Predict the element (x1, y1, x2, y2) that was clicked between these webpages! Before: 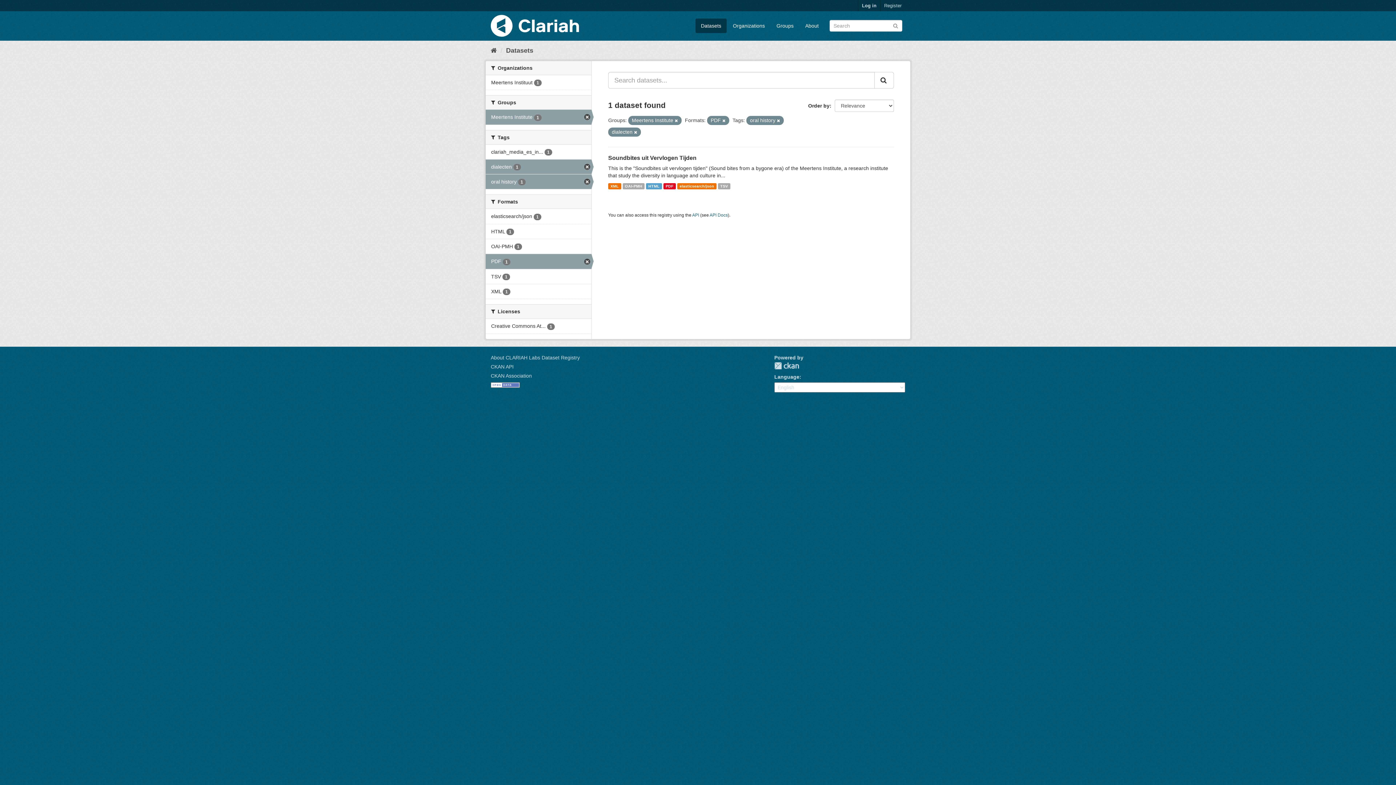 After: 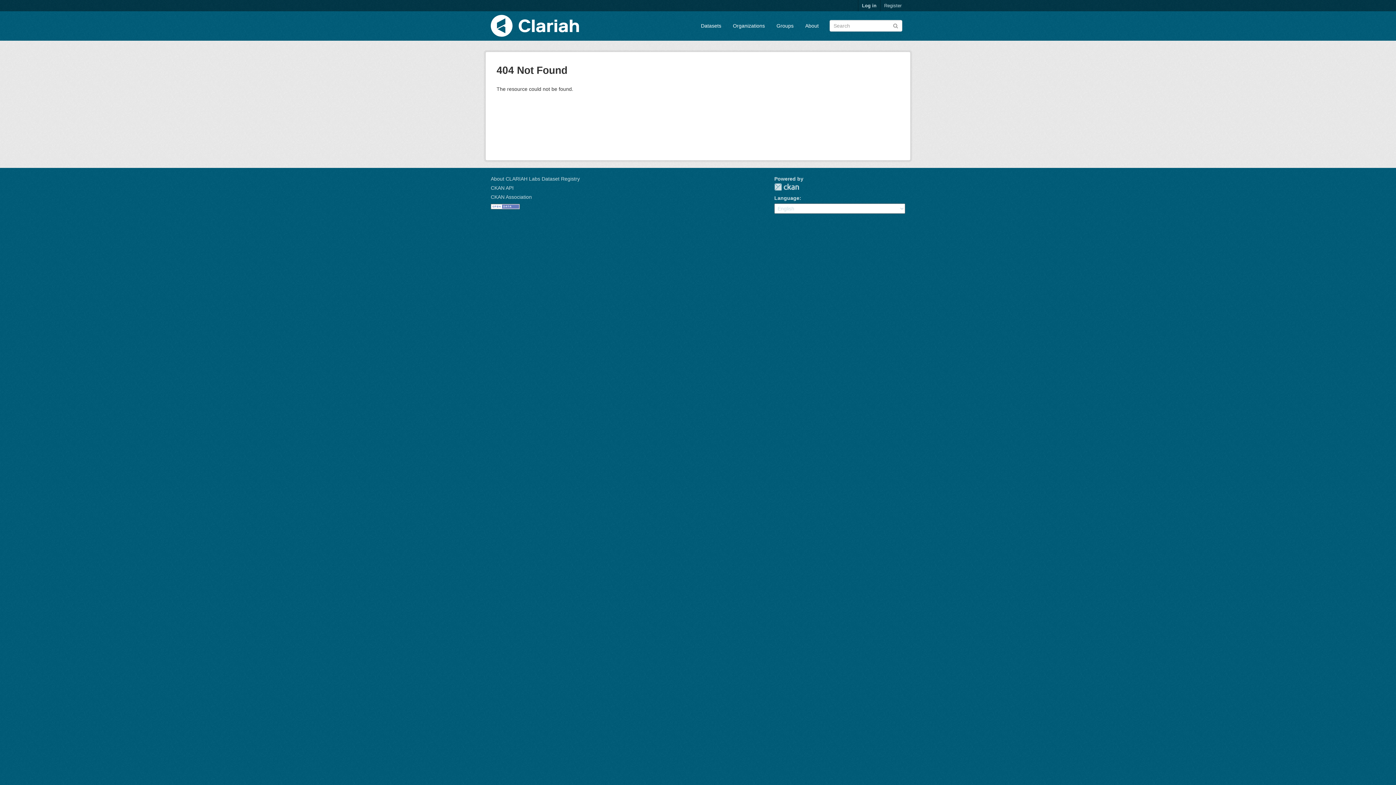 Action: bbox: (506, 46, 533, 54) label: Datasets